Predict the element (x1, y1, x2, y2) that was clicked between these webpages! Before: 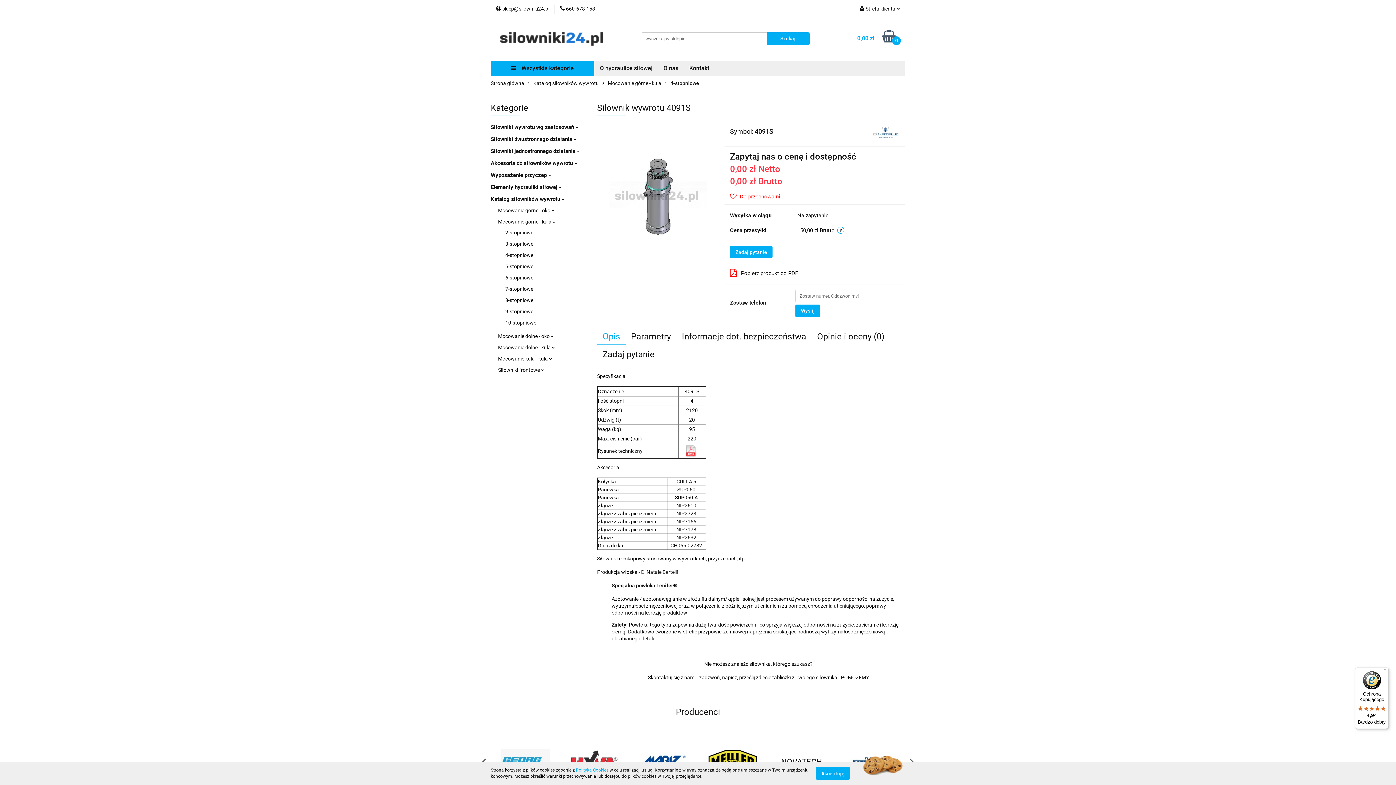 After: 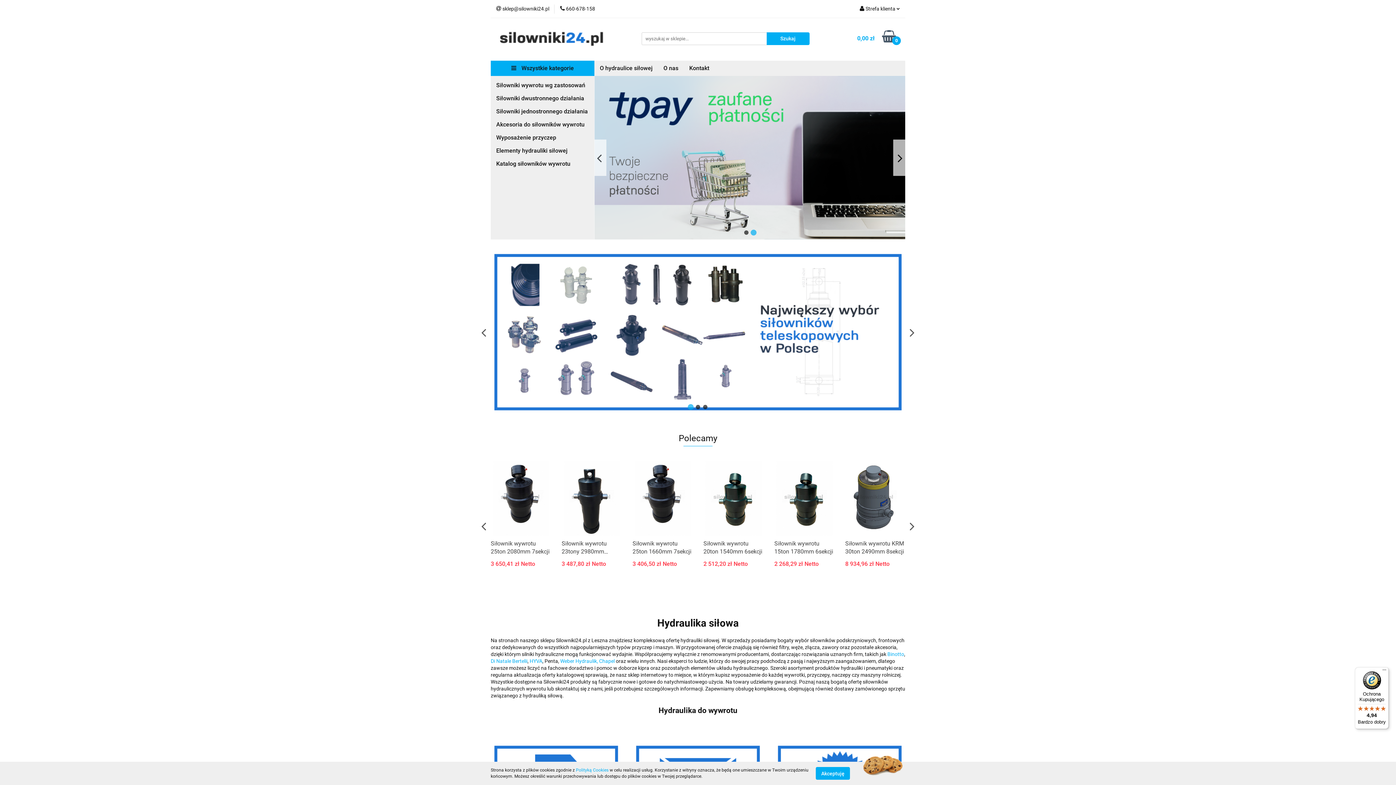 Action: bbox: (500, 31, 609, 45)